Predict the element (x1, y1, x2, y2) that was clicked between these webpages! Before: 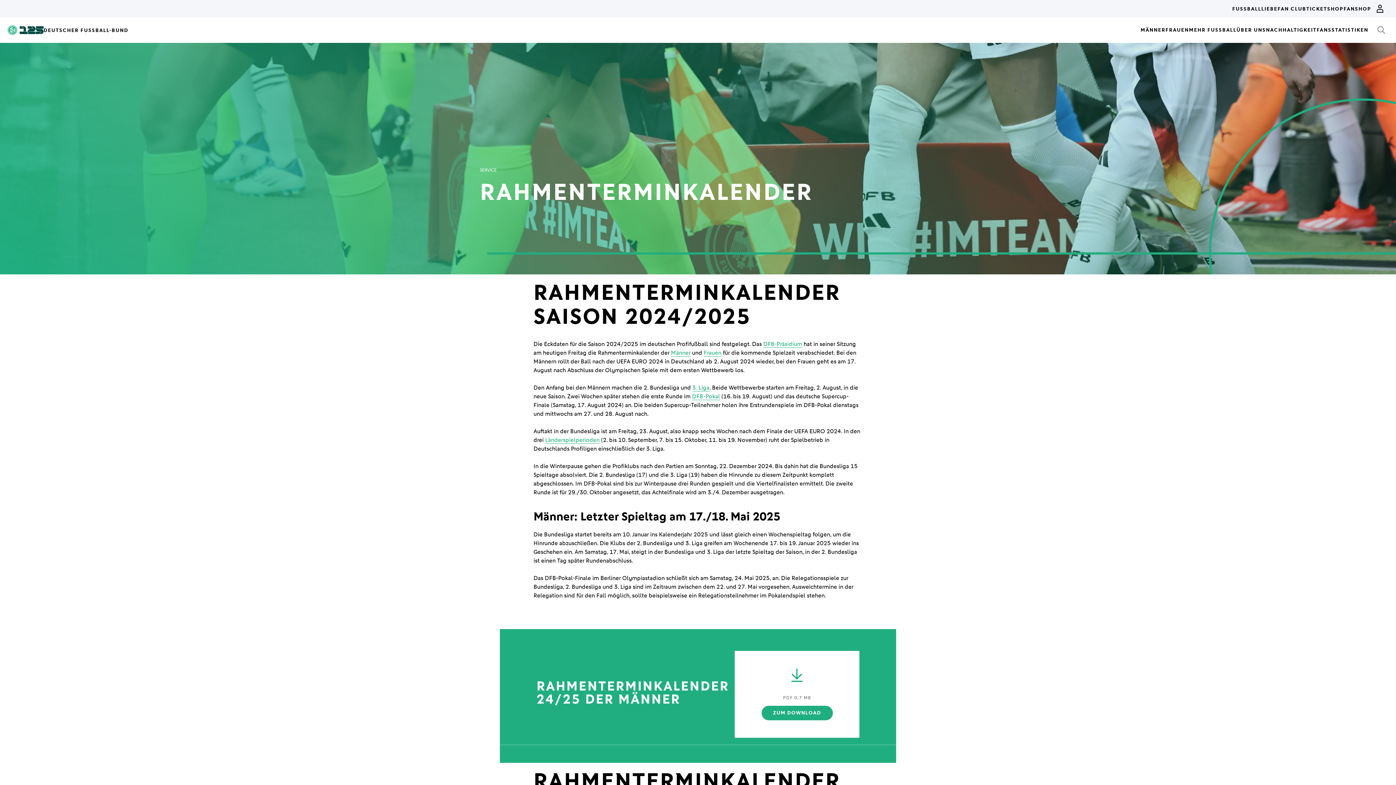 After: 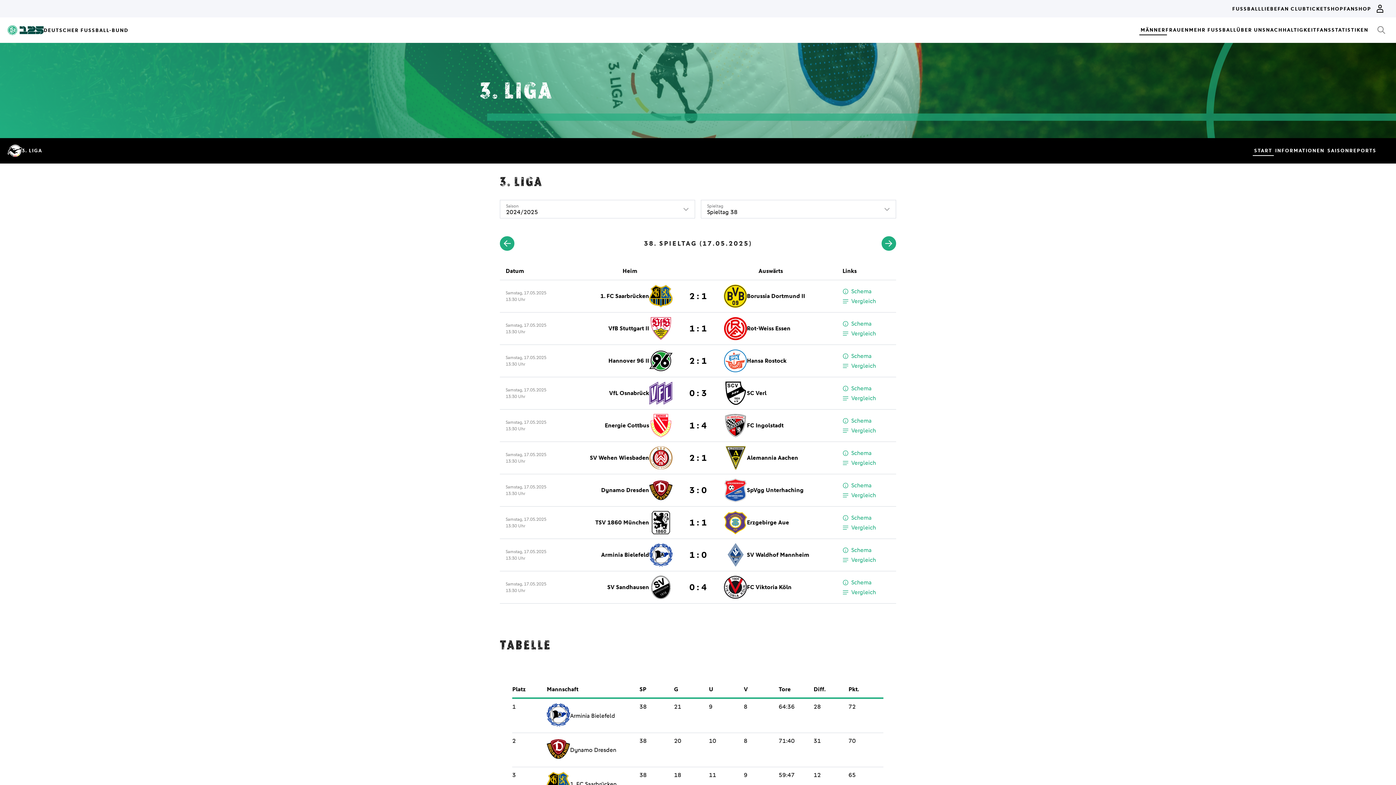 Action: bbox: (692, 384, 709, 391) label: 3. Liga